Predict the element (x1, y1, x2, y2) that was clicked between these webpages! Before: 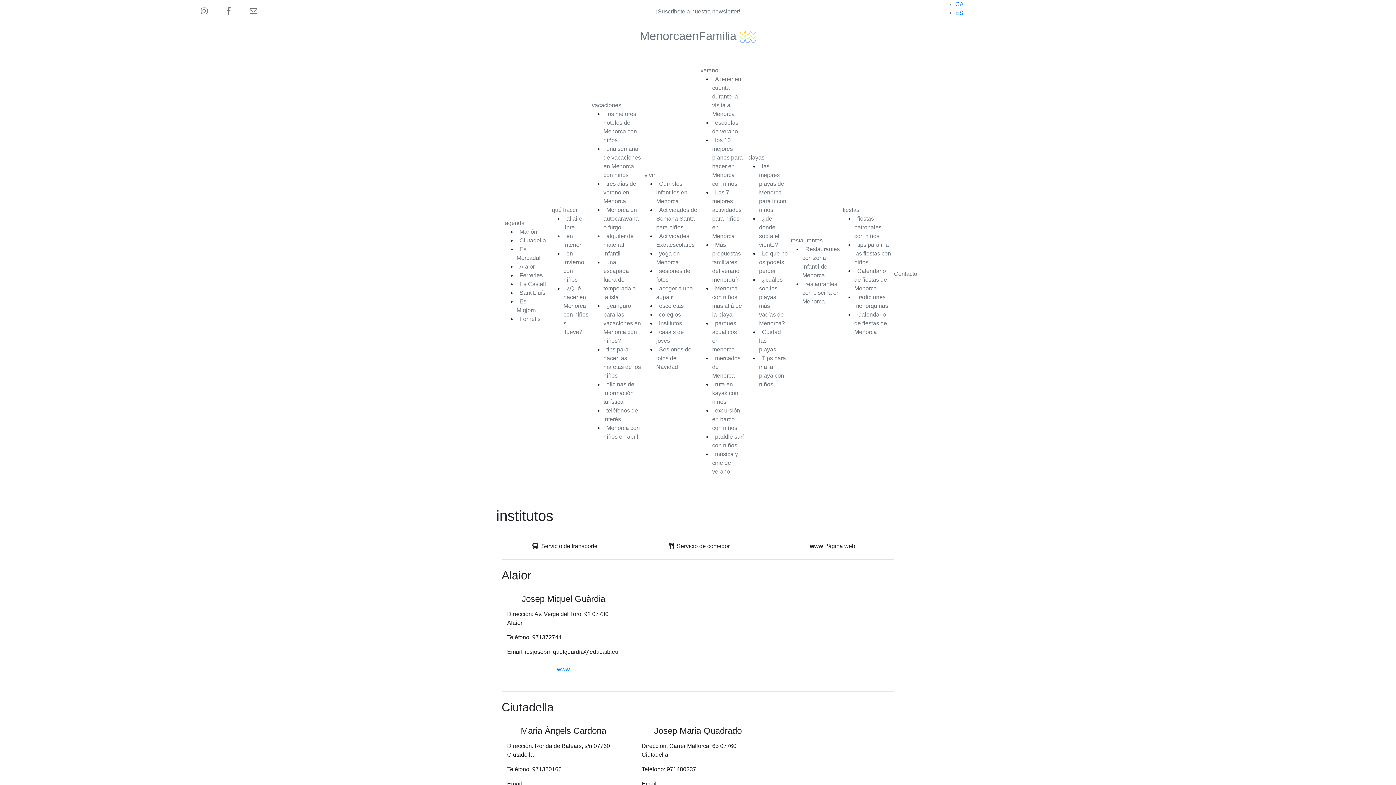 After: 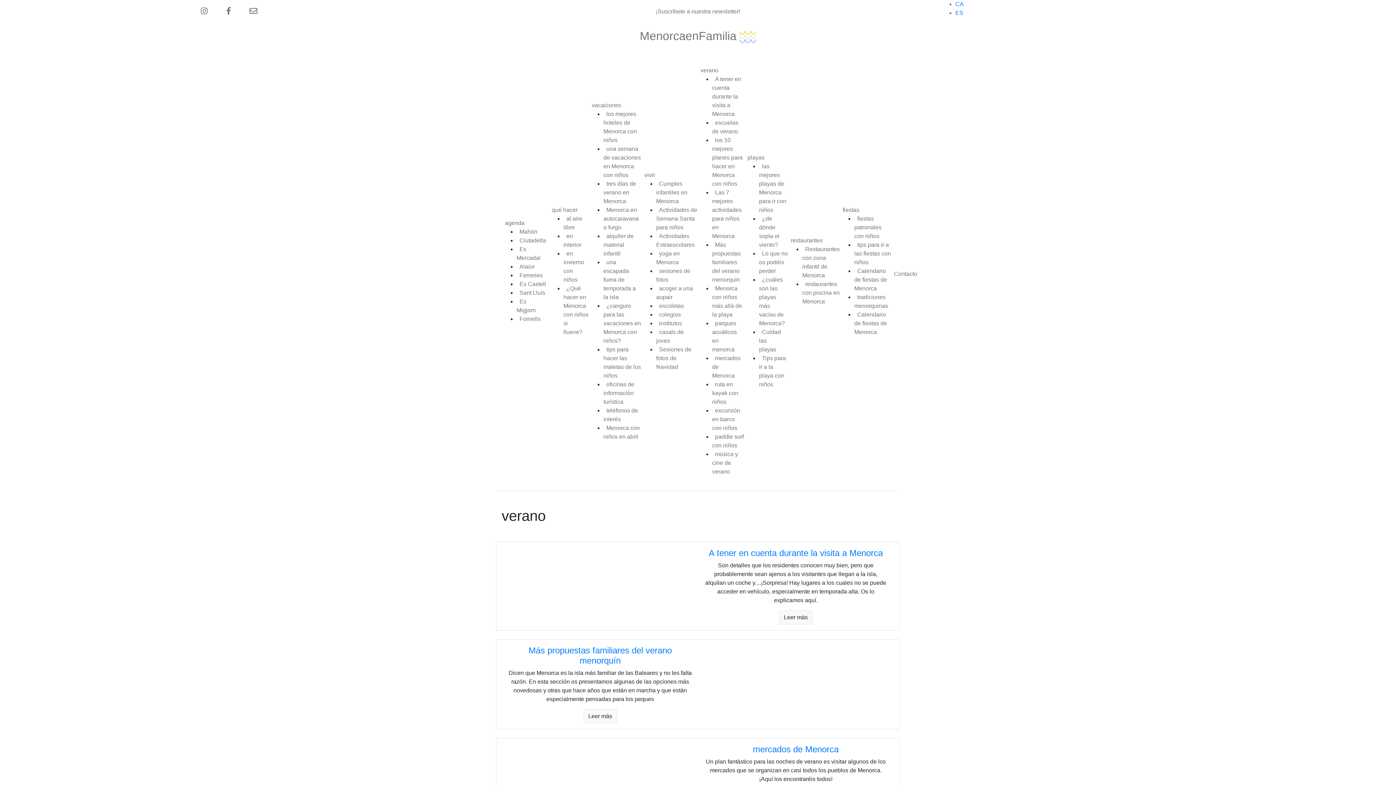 Action: bbox: (697, 64, 721, 76) label: verano